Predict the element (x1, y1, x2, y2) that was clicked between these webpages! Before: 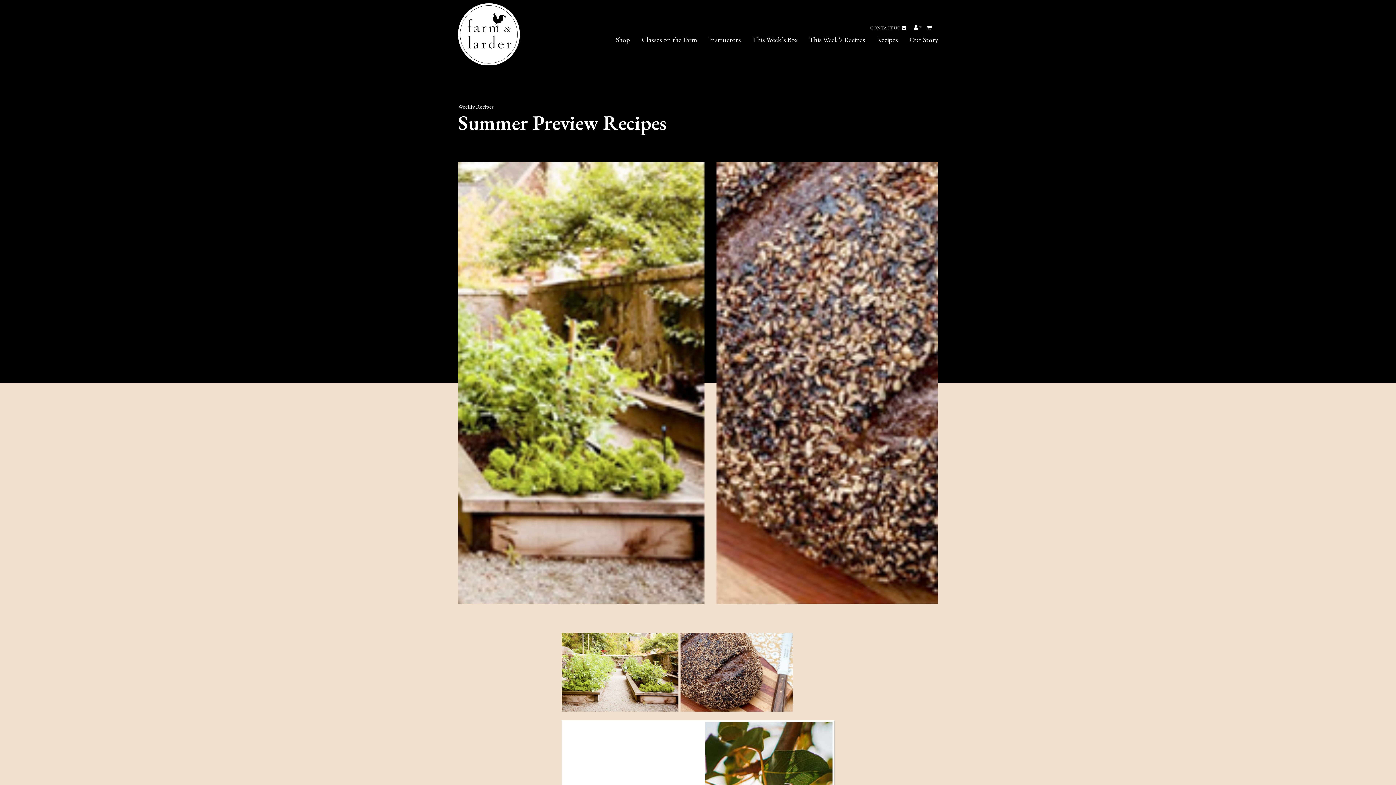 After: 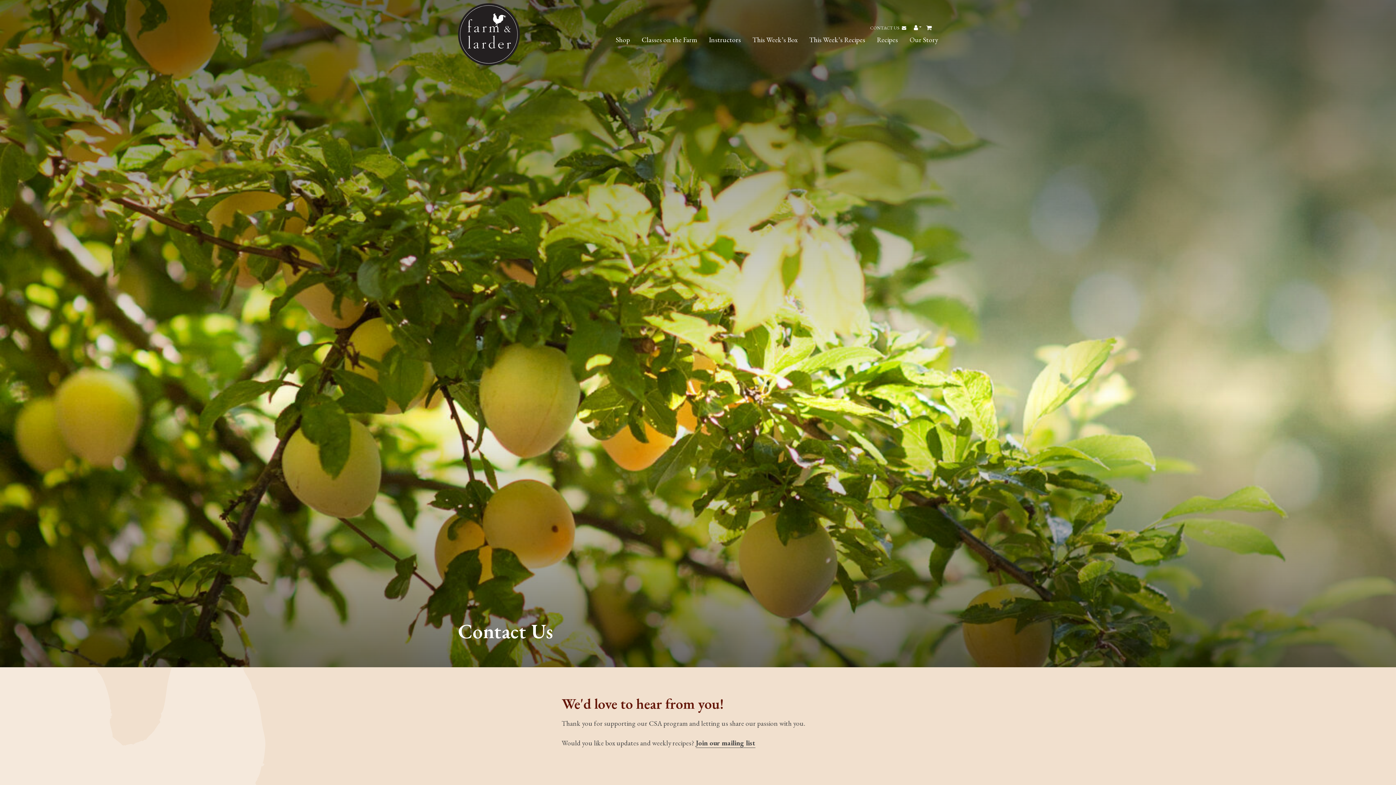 Action: bbox: (864, 22, 906, 33) label: CONTACT US 